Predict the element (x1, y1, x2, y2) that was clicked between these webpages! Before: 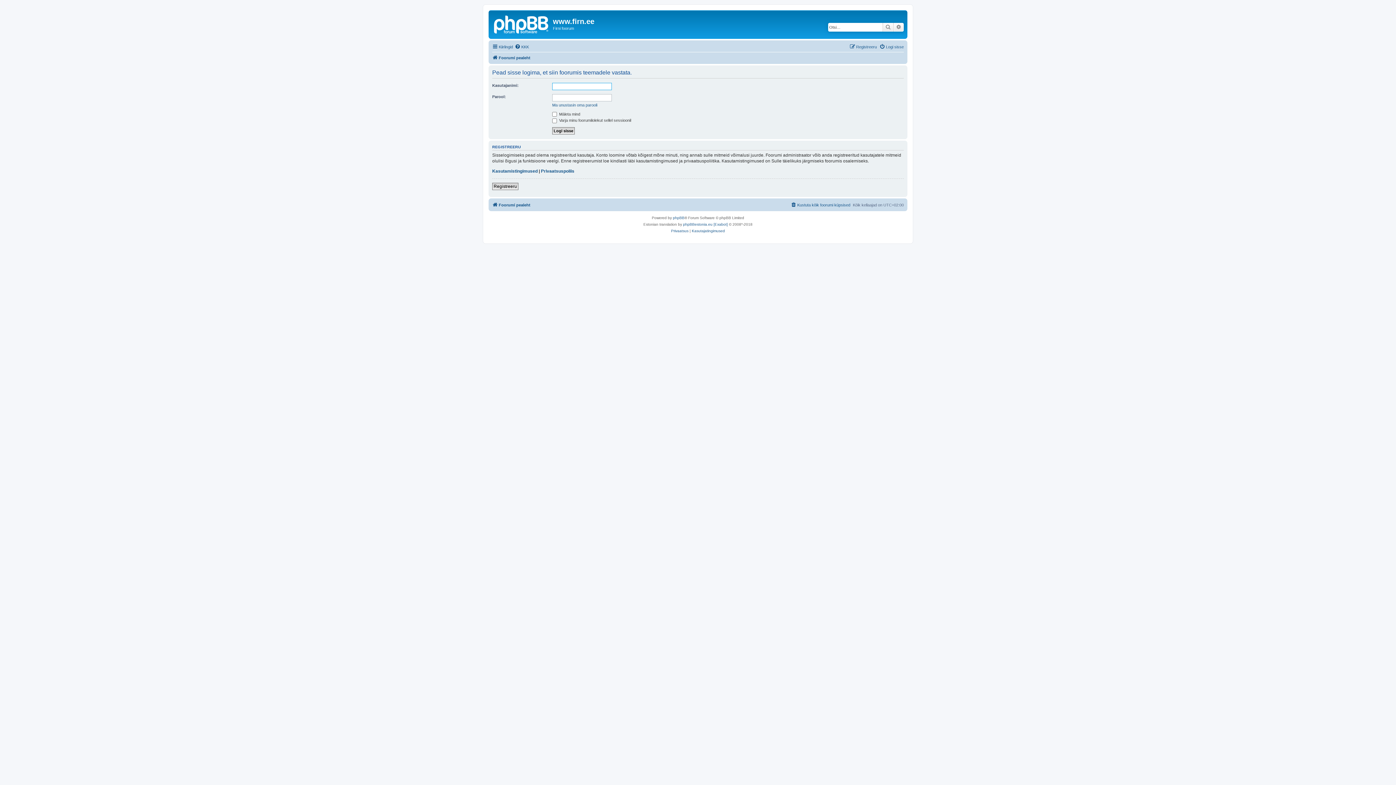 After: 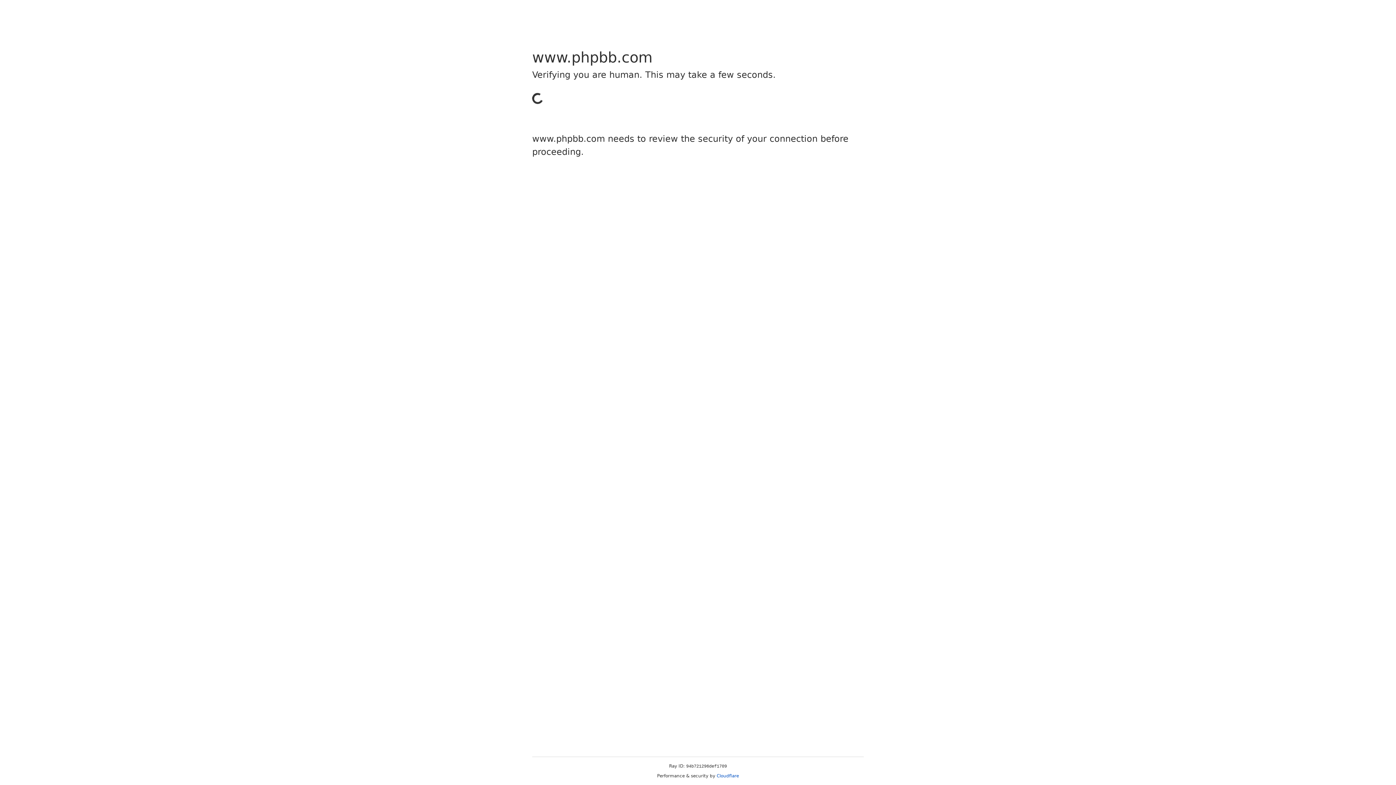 Action: label: phpBB bbox: (673, 214, 684, 221)